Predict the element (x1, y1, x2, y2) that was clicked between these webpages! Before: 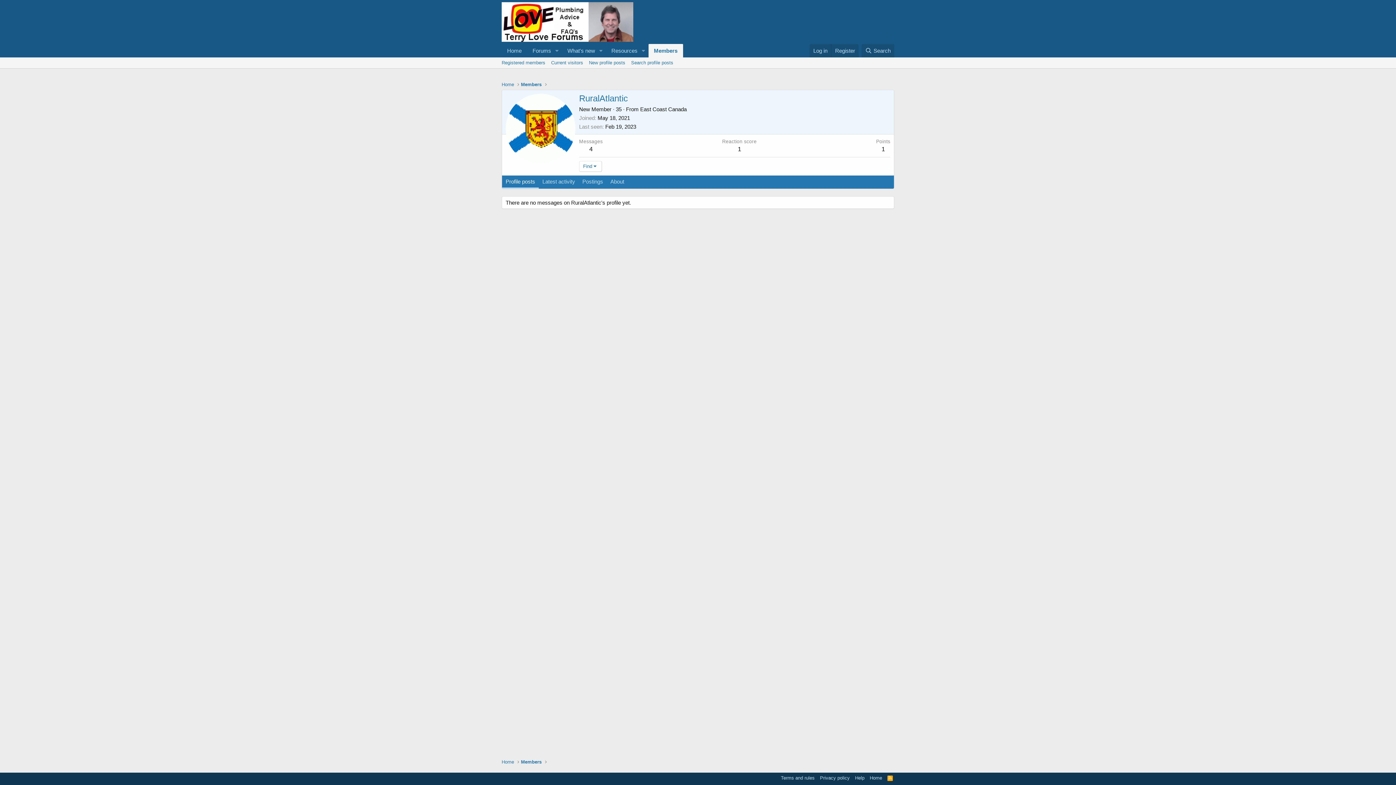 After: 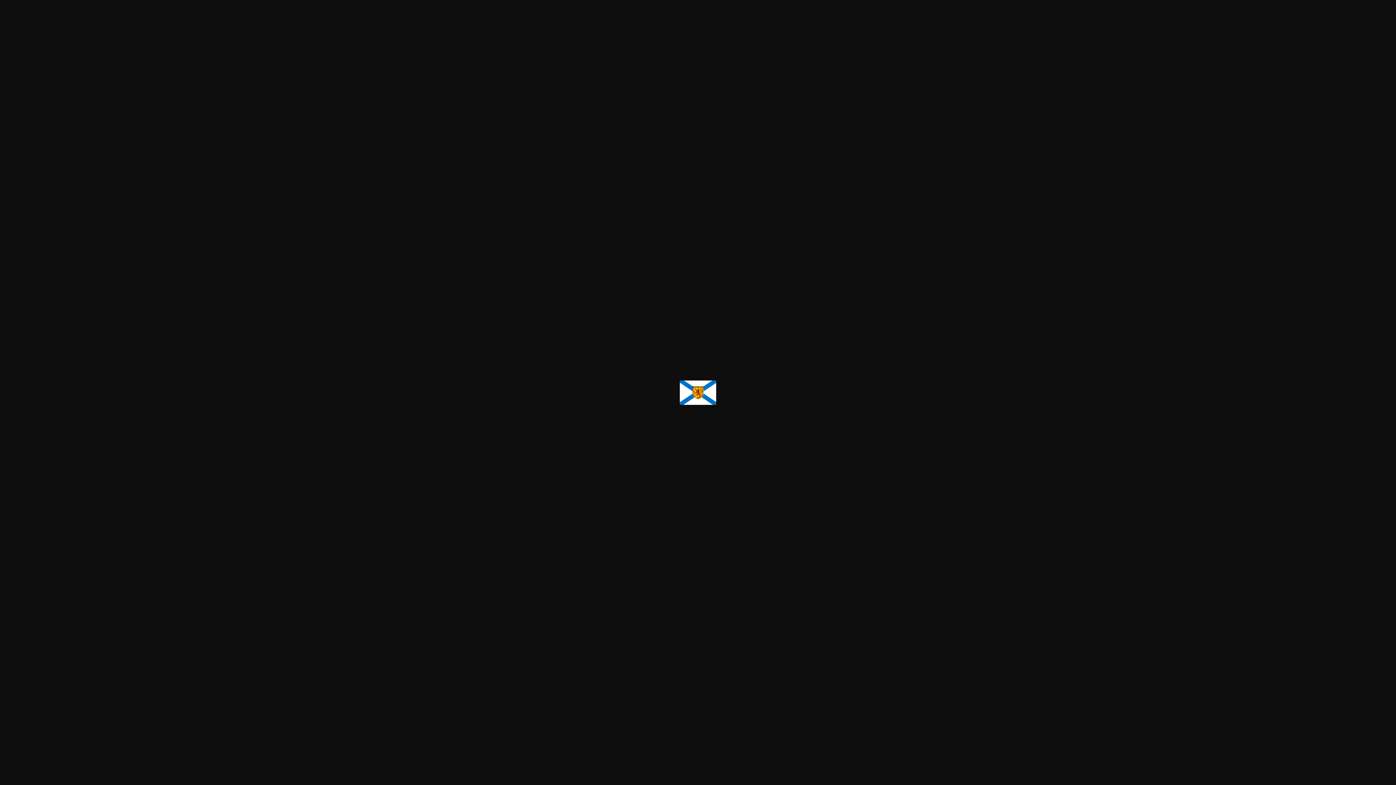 Action: bbox: (505, 93, 575, 163)